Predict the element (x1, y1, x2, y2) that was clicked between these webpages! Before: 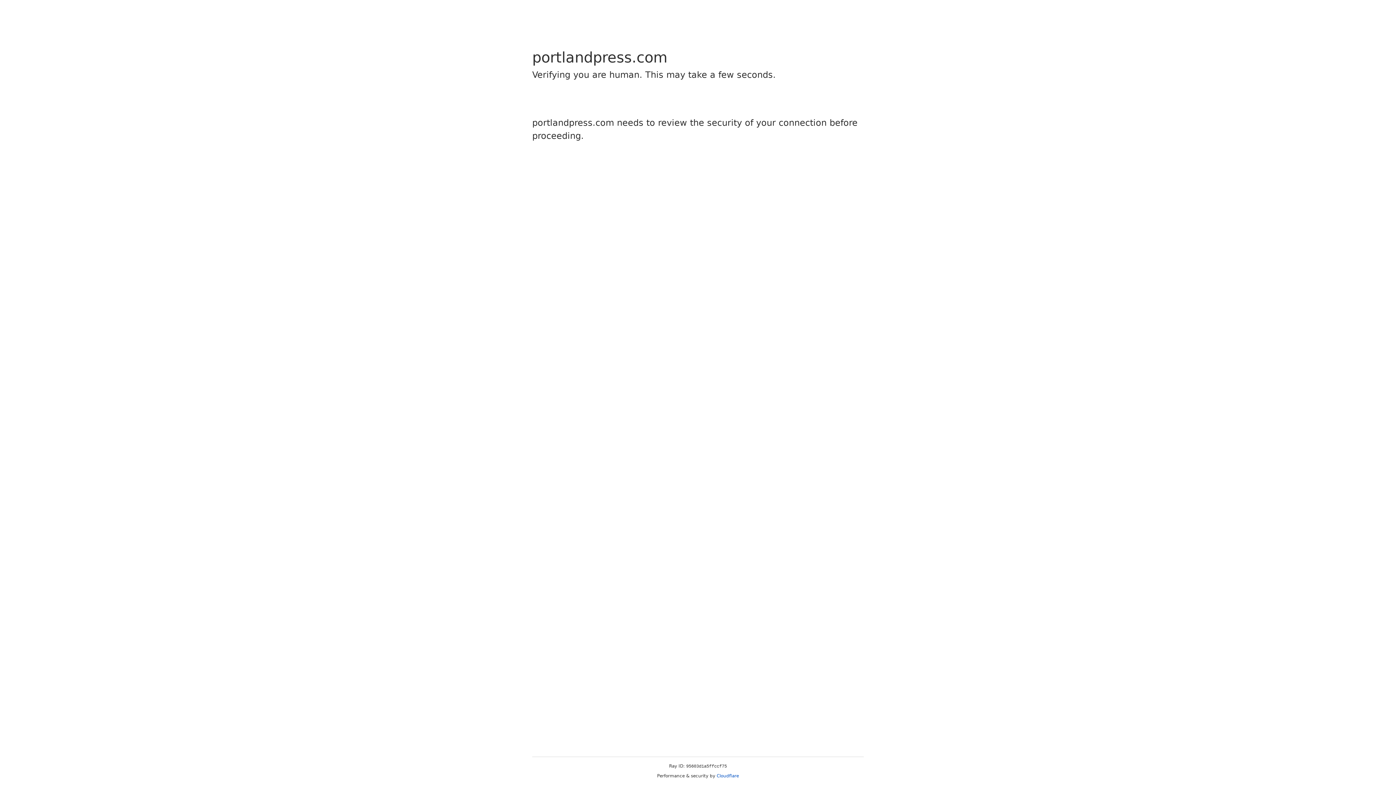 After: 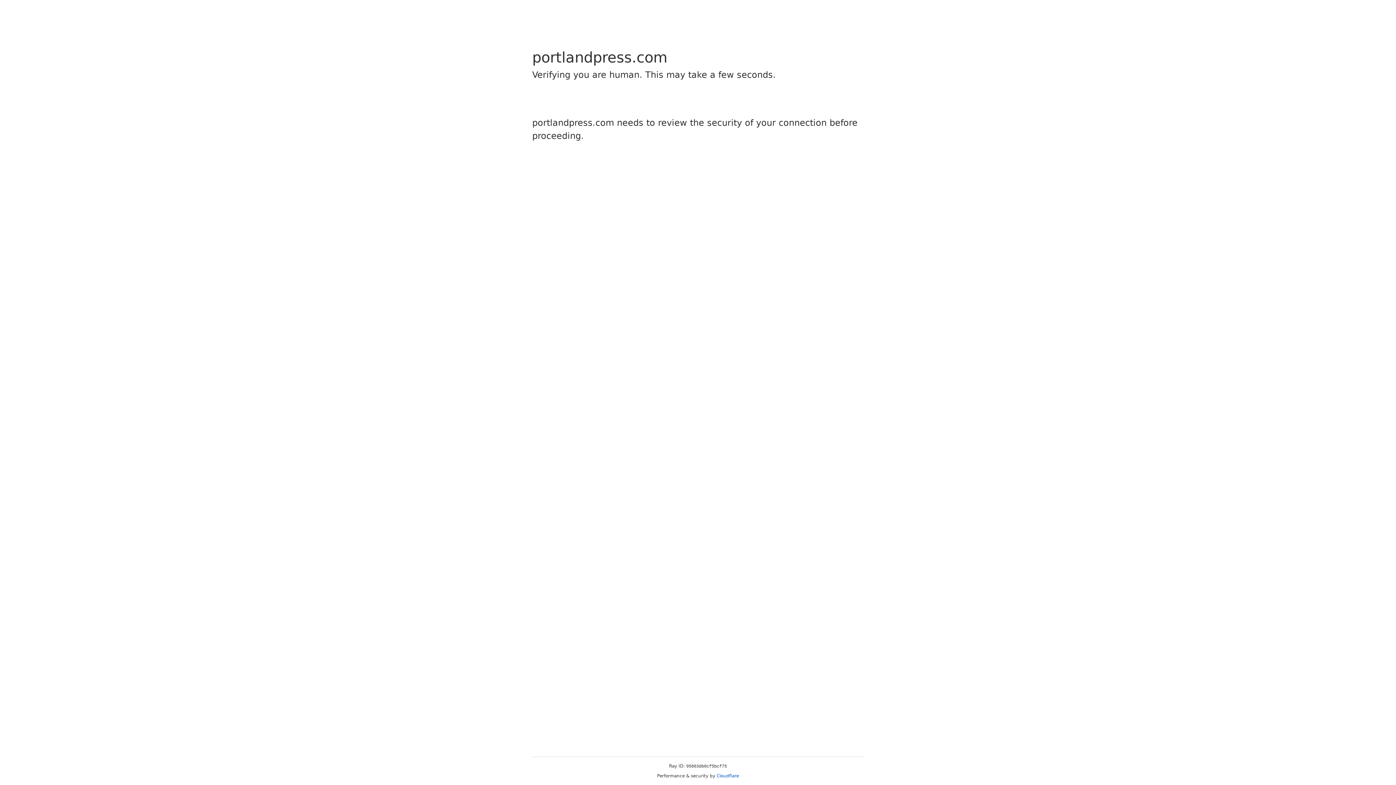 Action: bbox: (716, 773, 739, 778) label: Cloudflare